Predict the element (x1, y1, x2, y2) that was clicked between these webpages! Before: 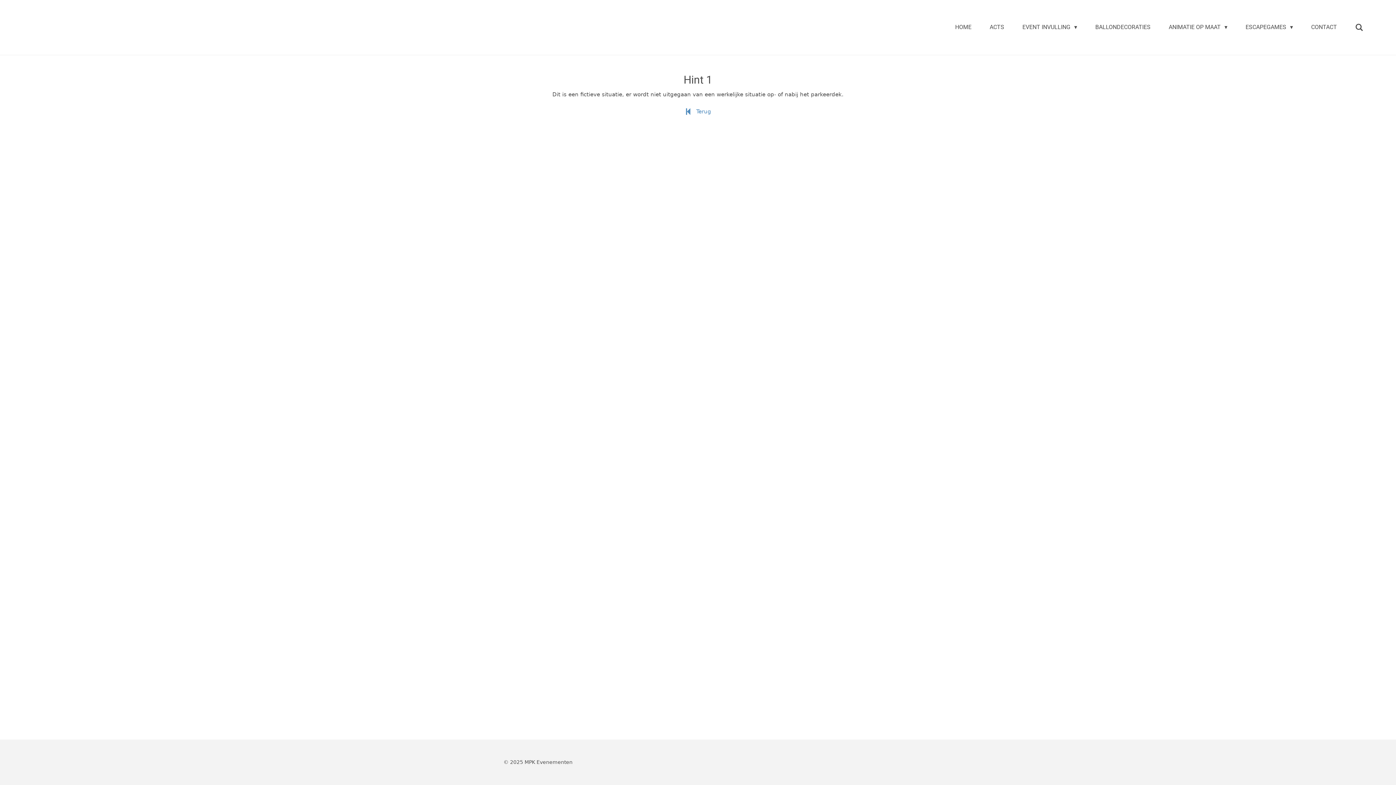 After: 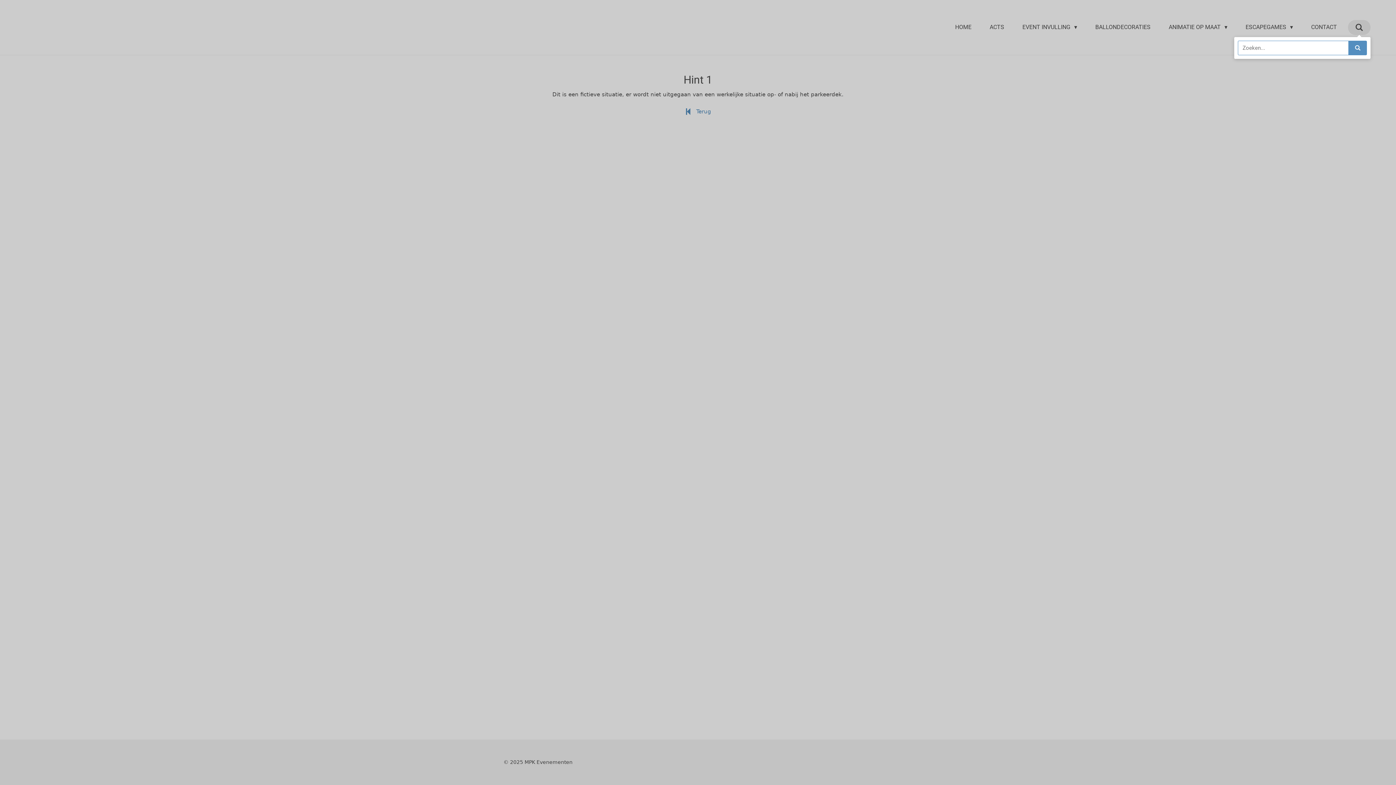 Action: bbox: (1348, 20, 1370, 34)